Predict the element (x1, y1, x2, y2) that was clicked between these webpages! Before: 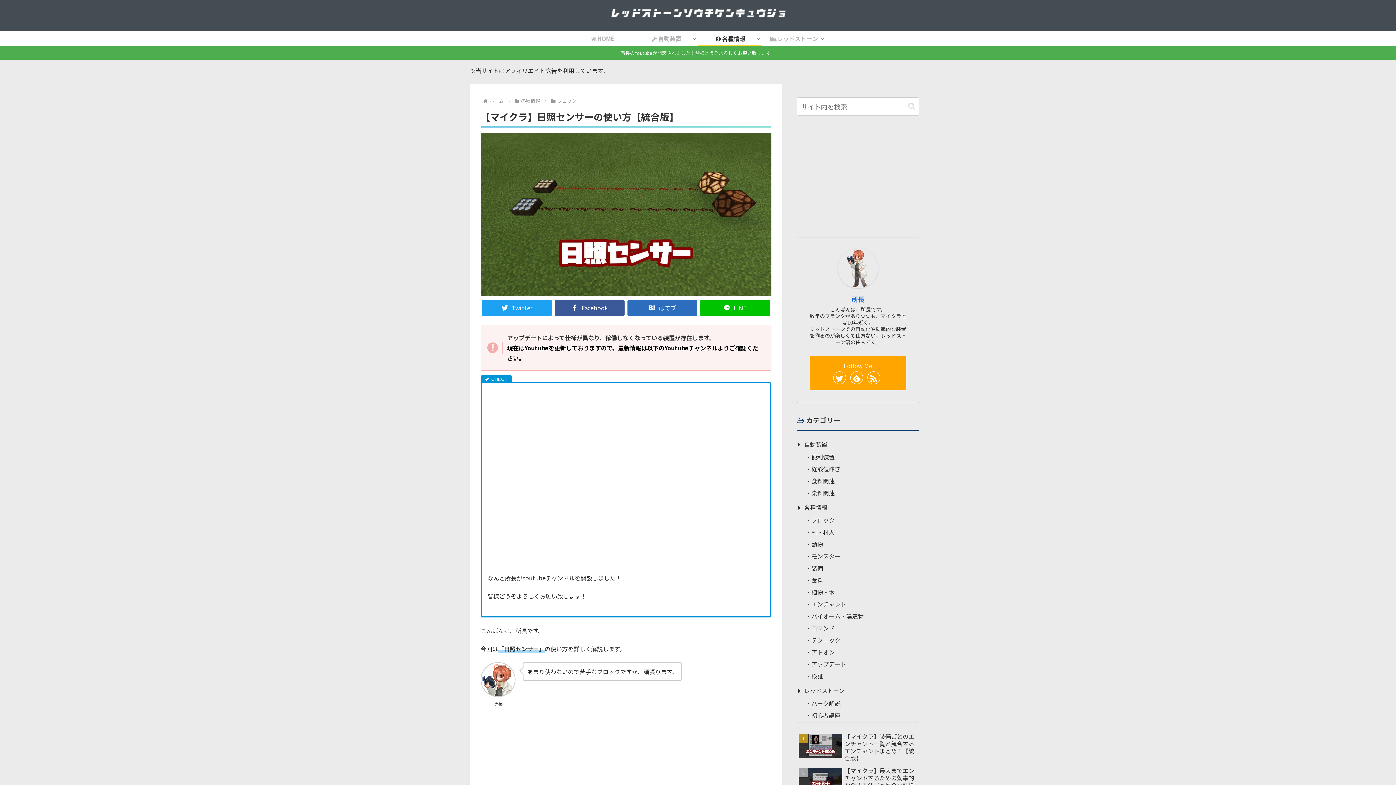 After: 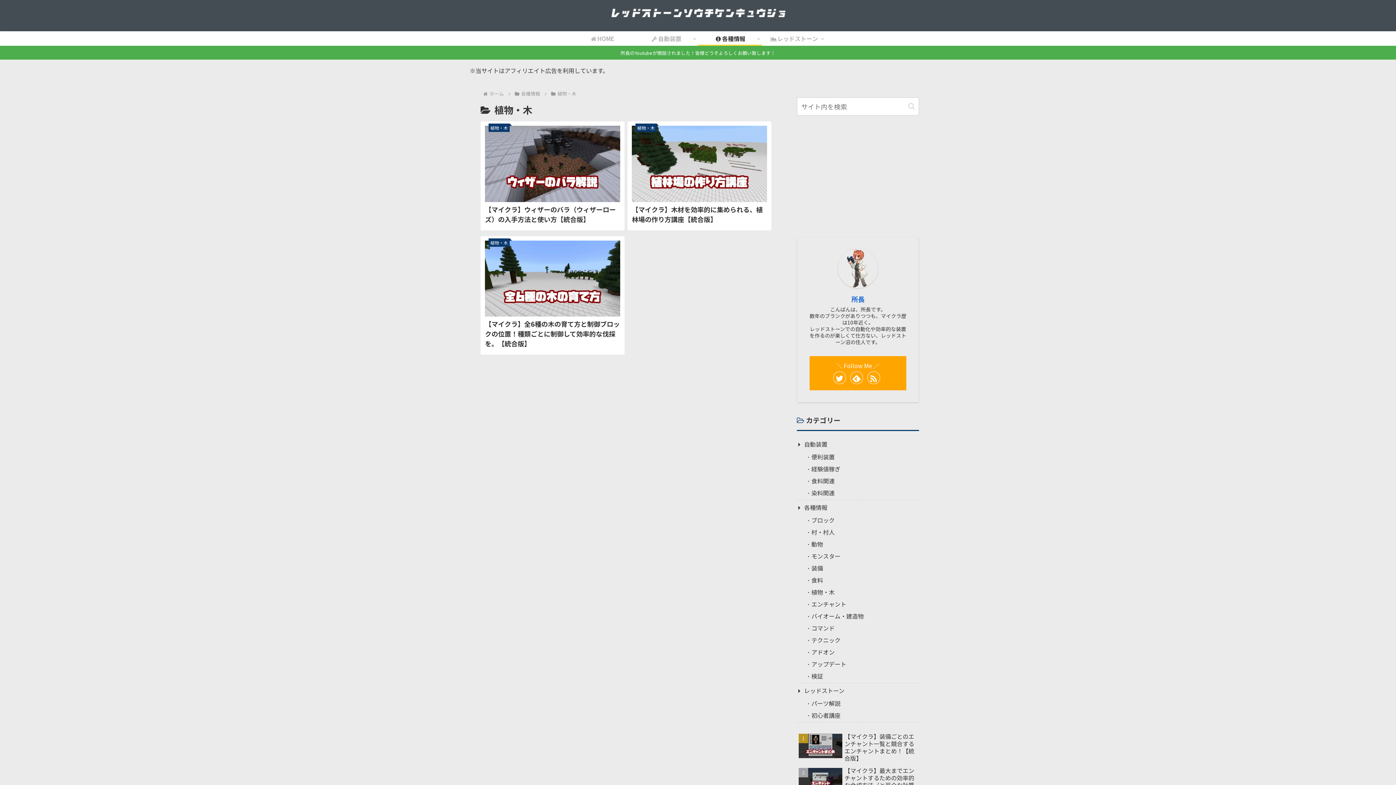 Action: label: 植物・木 bbox: (804, 587, 919, 599)